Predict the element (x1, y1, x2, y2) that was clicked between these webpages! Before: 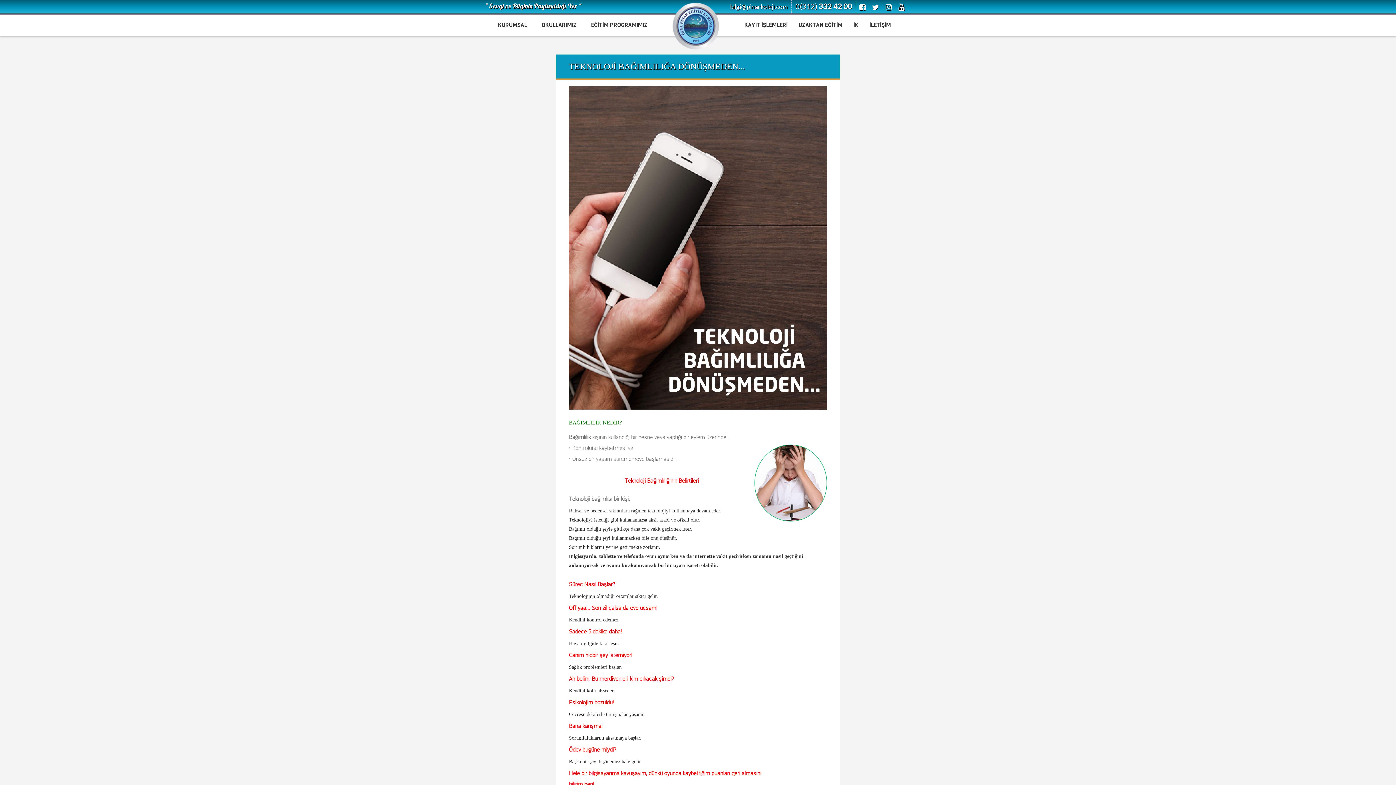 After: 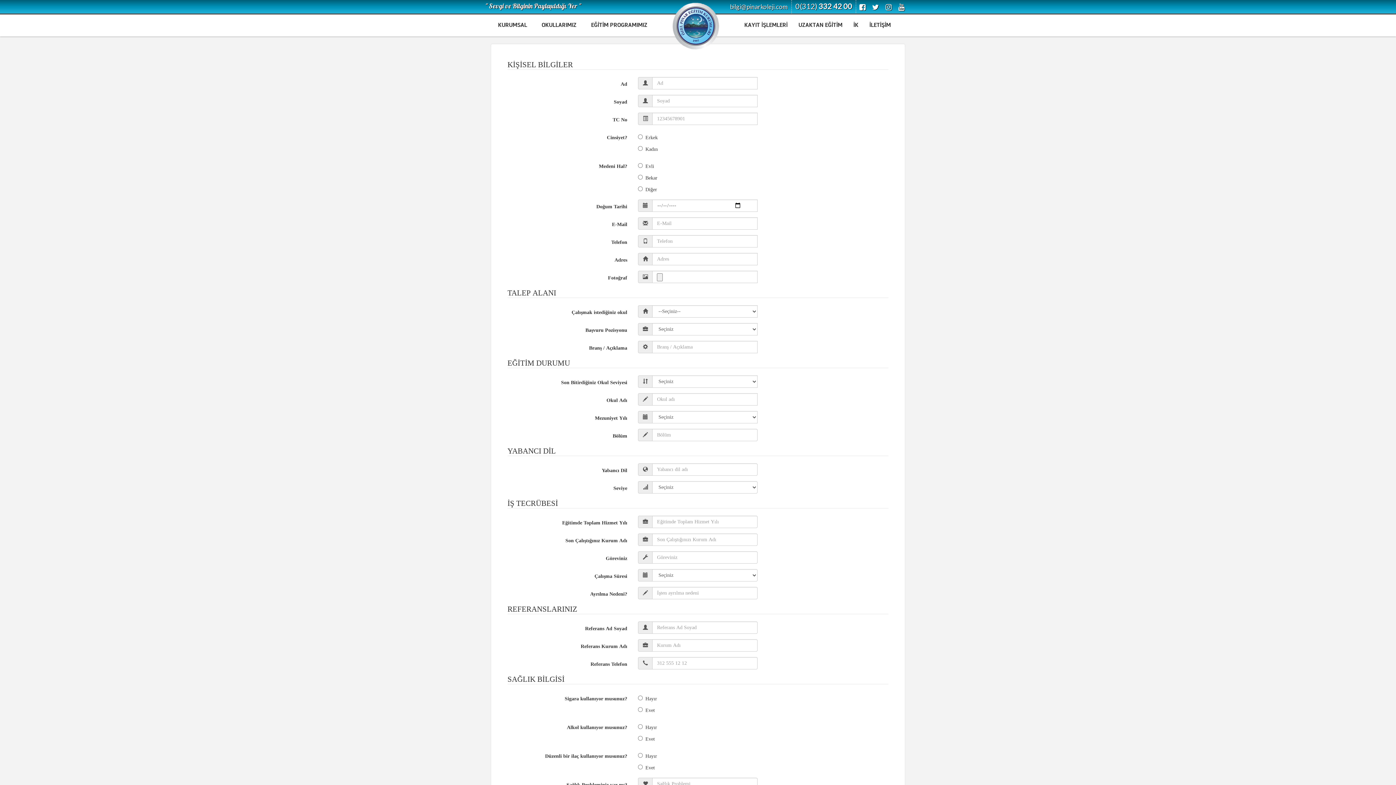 Action: label: İK bbox: (848, 14, 864, 36)